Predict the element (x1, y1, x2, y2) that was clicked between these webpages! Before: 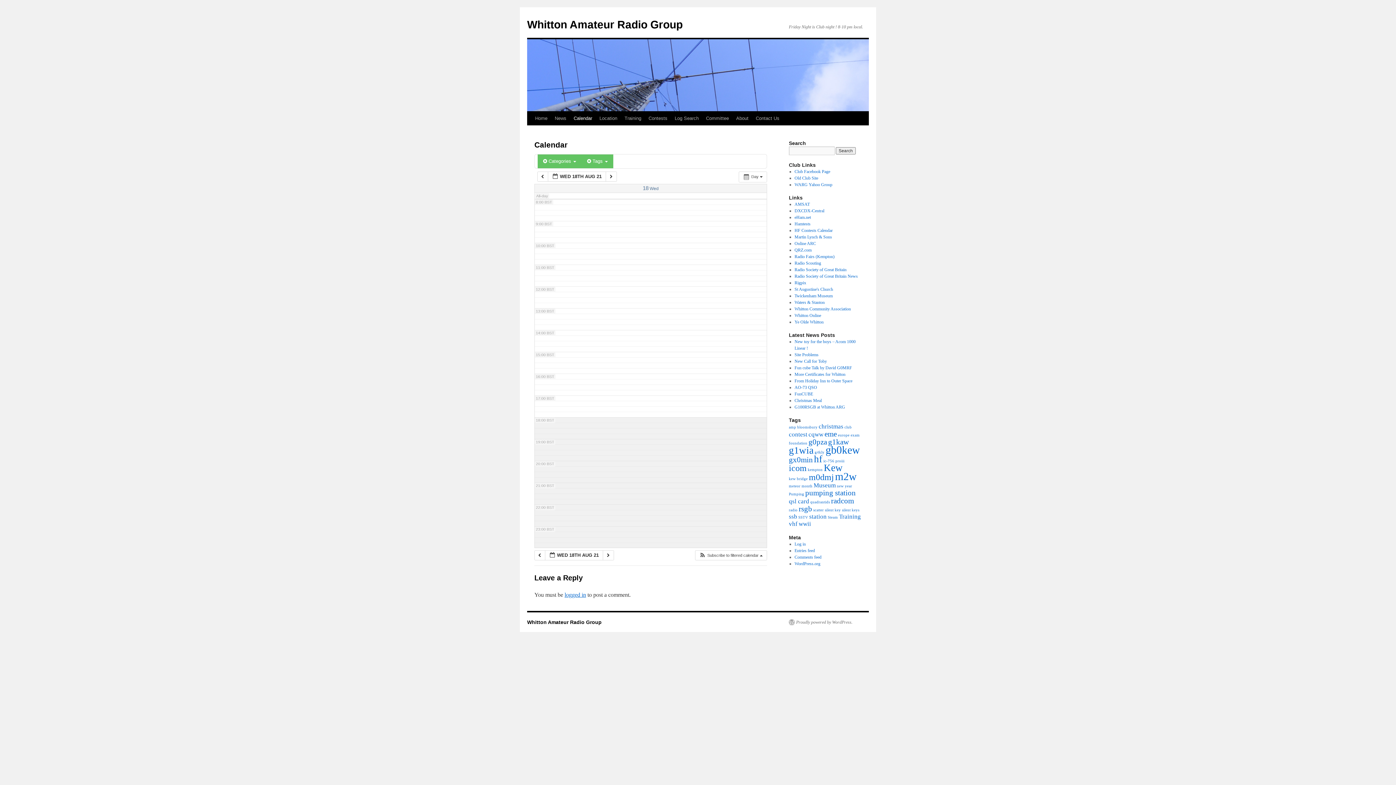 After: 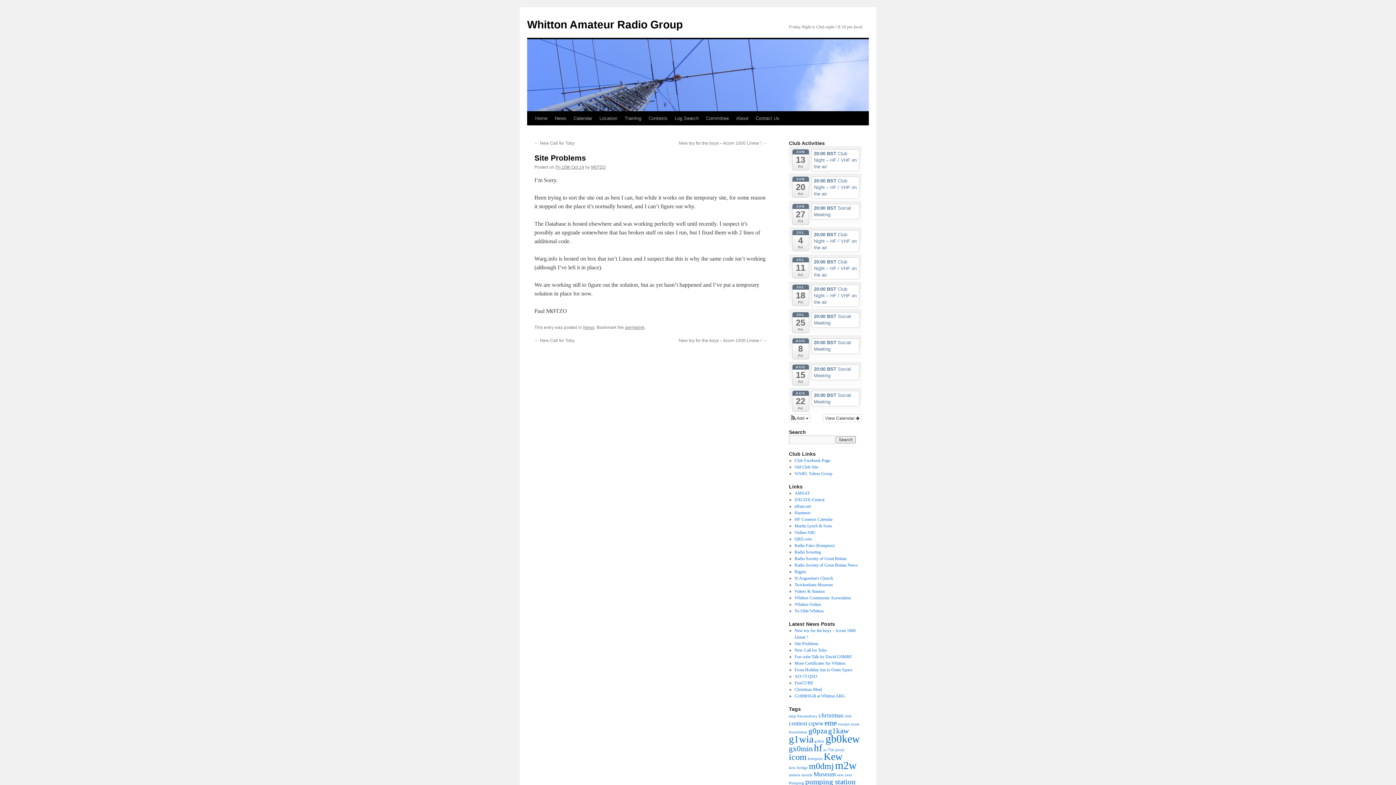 Action: label: Site Problems bbox: (794, 352, 818, 357)